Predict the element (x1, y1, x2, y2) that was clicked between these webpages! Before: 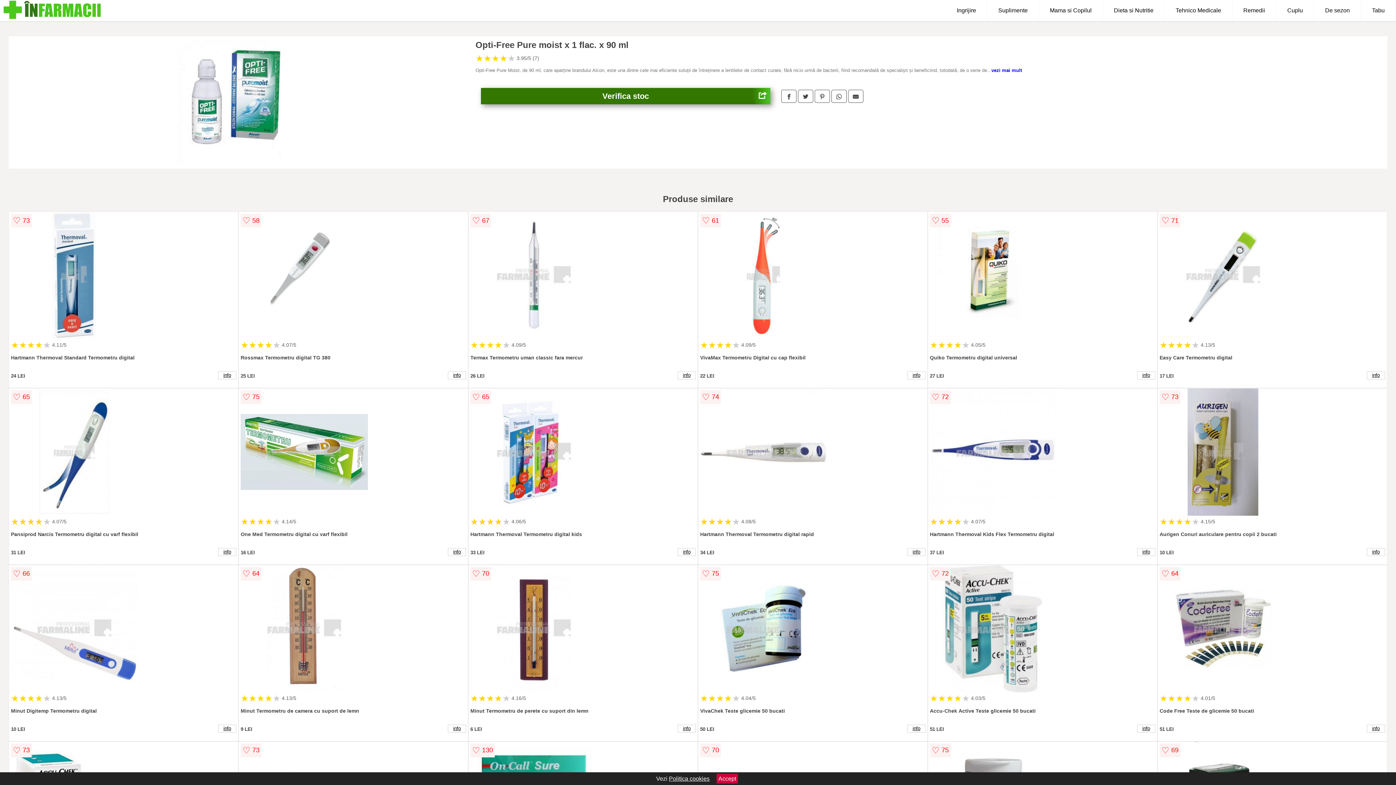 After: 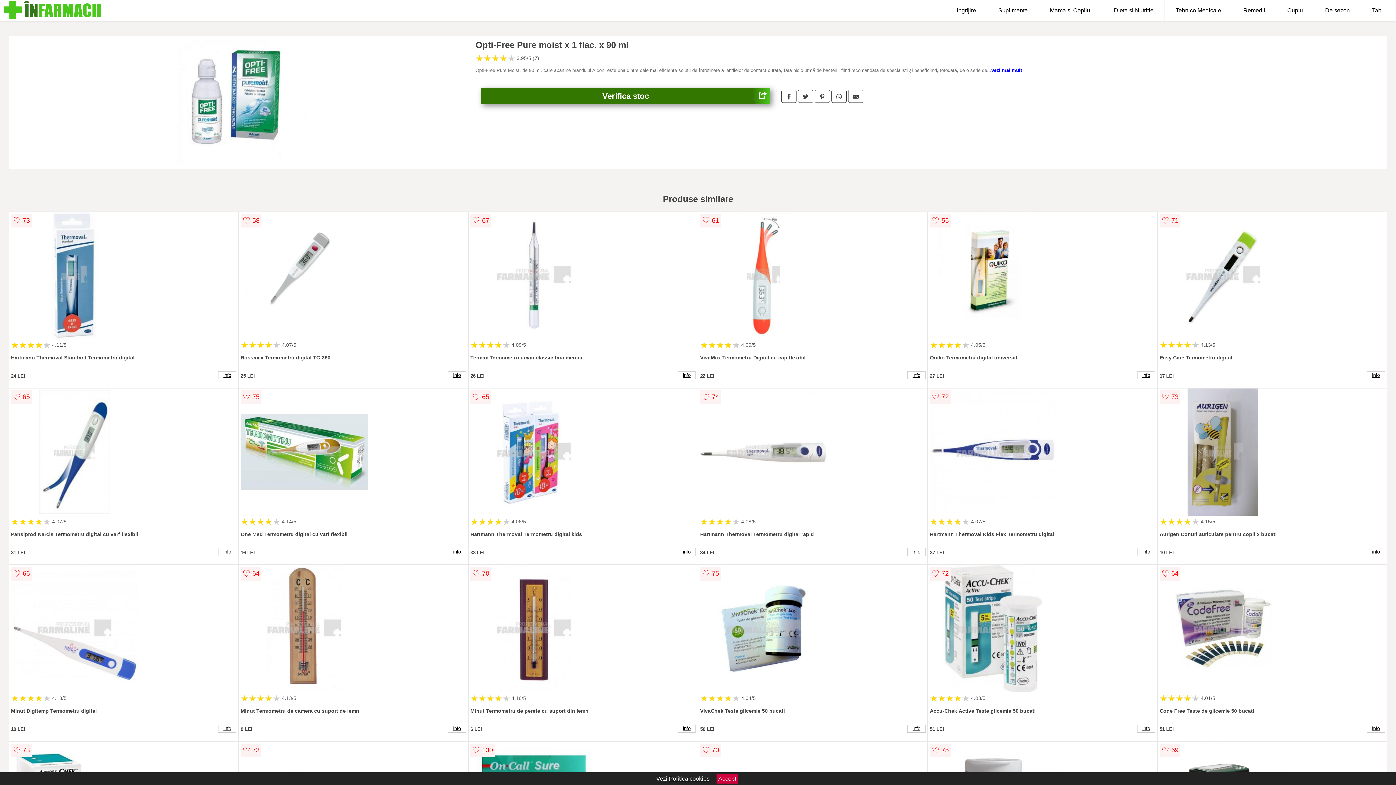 Action: label: Politica cookies bbox: (669, 776, 709, 782)